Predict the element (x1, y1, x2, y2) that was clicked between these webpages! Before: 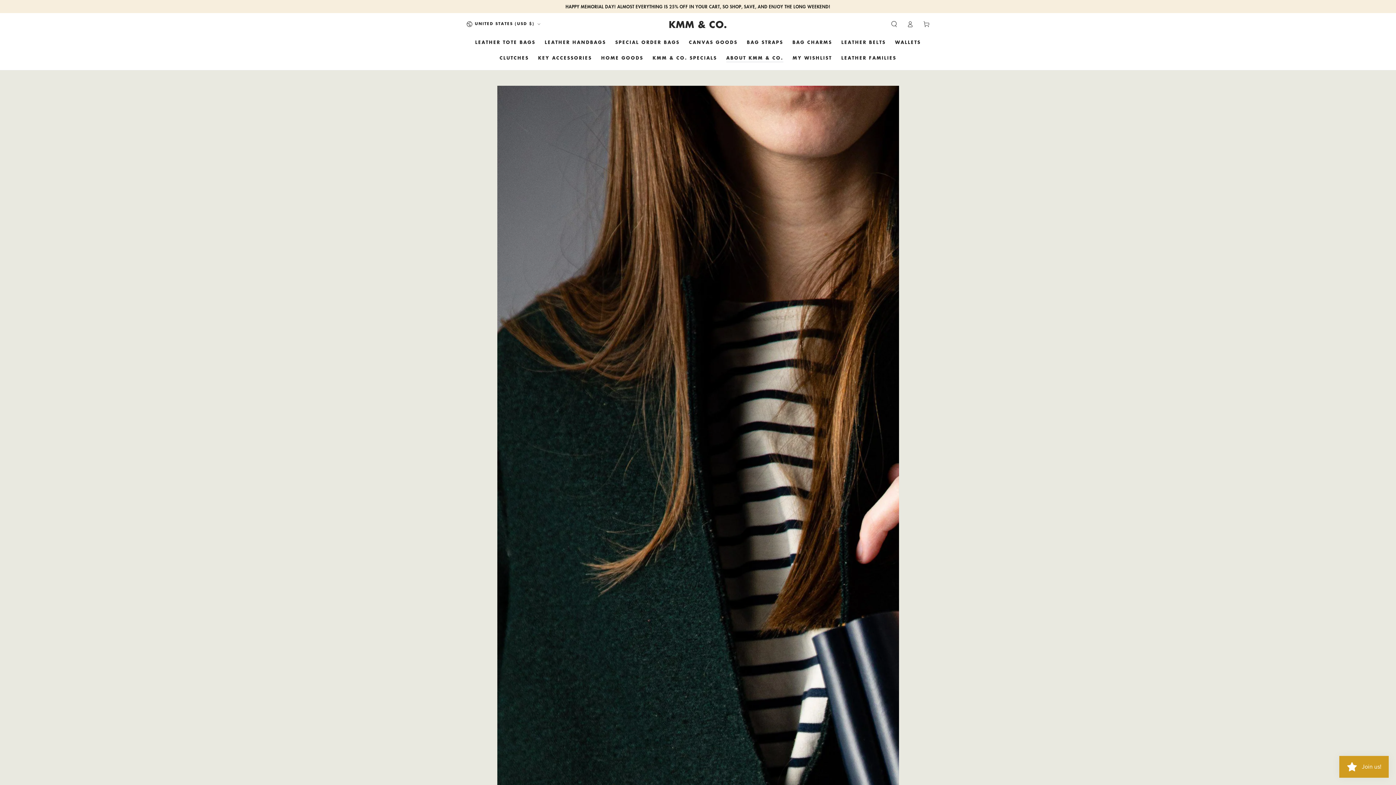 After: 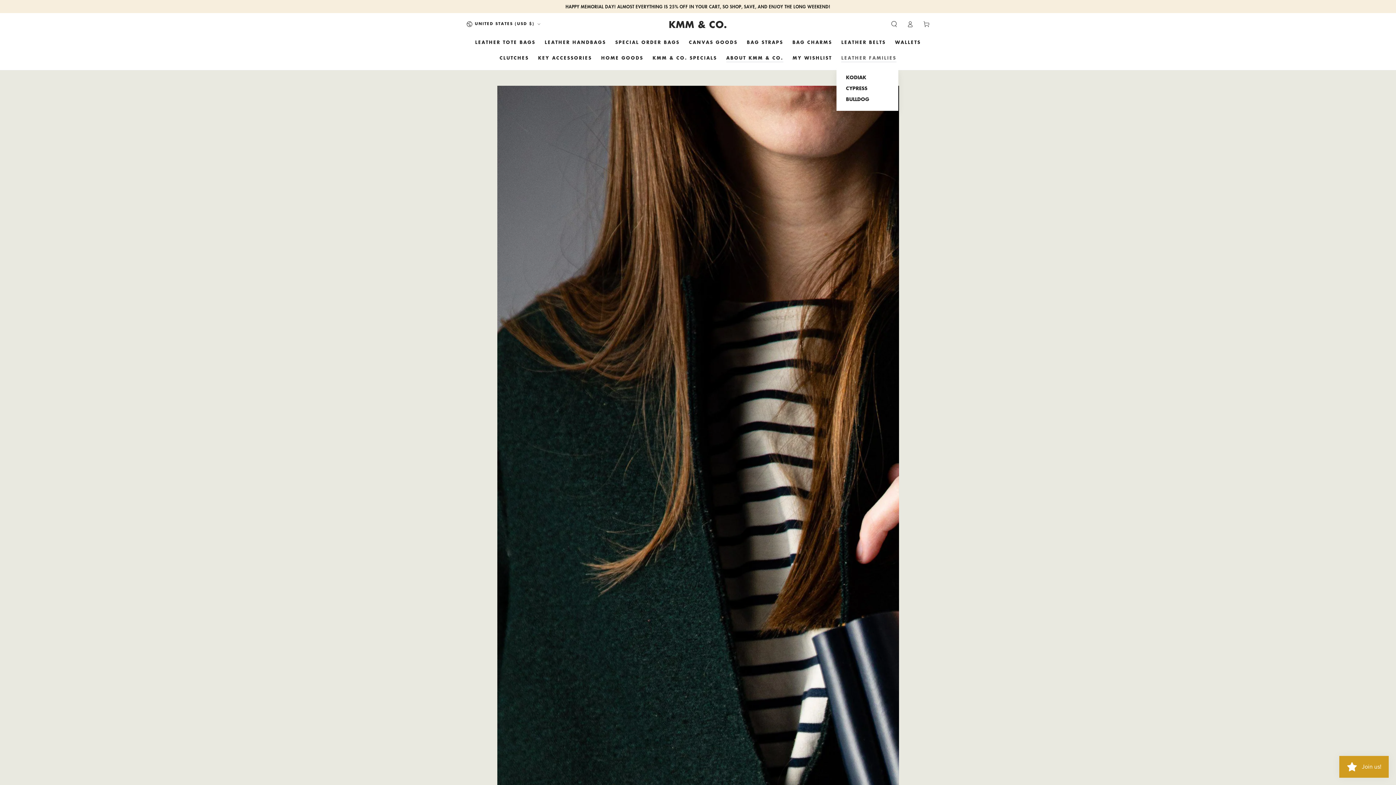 Action: bbox: (836, 50, 901, 65) label: LEATHER FAMILIES